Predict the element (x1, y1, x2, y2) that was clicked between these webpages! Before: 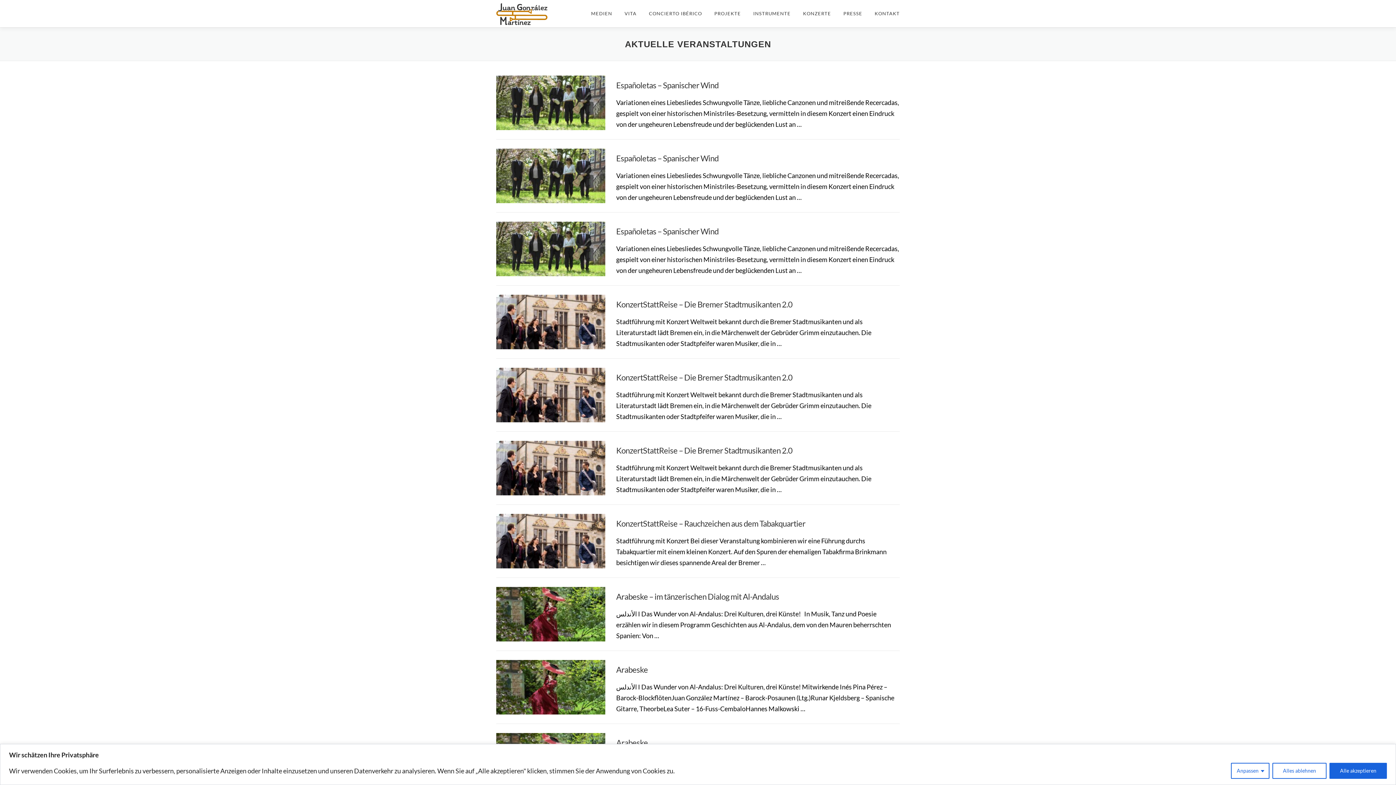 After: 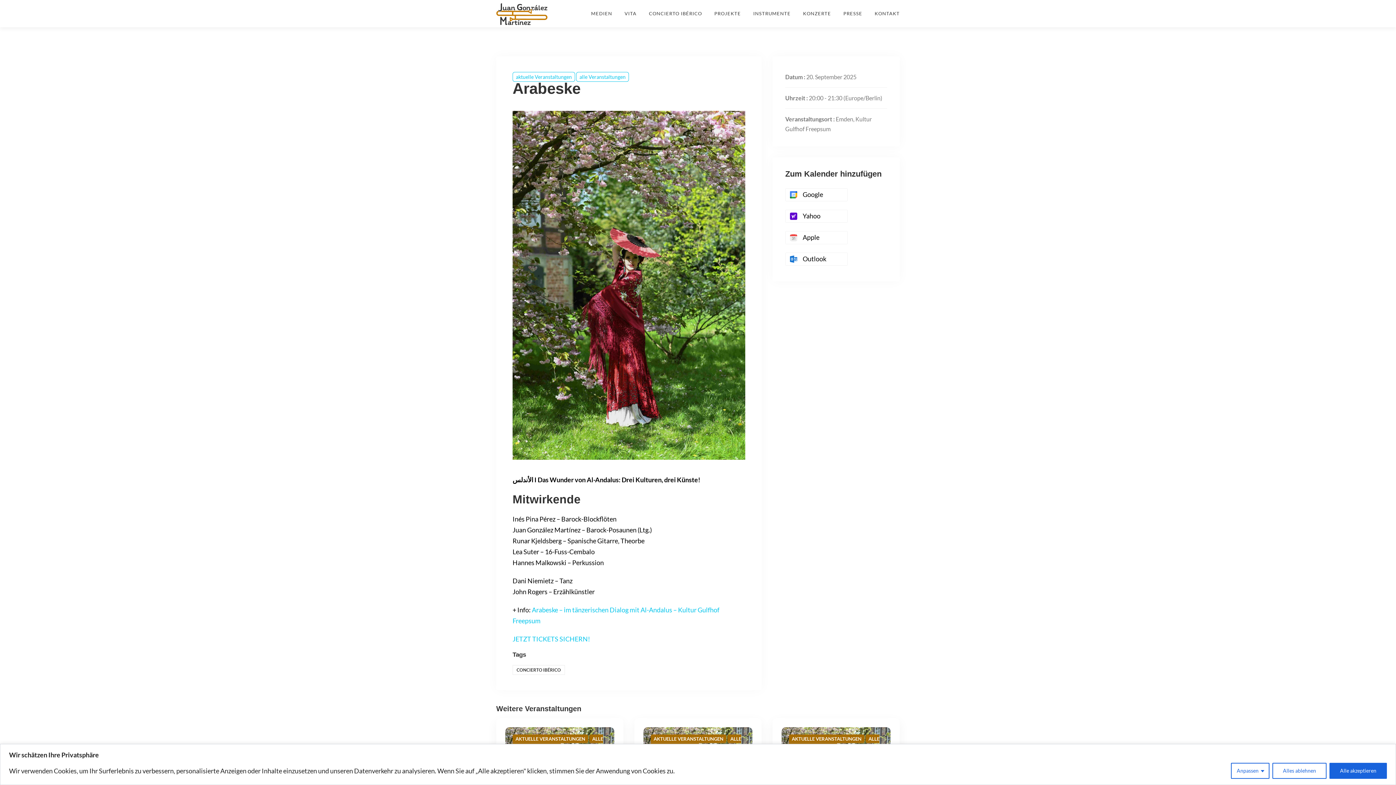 Action: bbox: (616, 665, 648, 674) label: Arabeske